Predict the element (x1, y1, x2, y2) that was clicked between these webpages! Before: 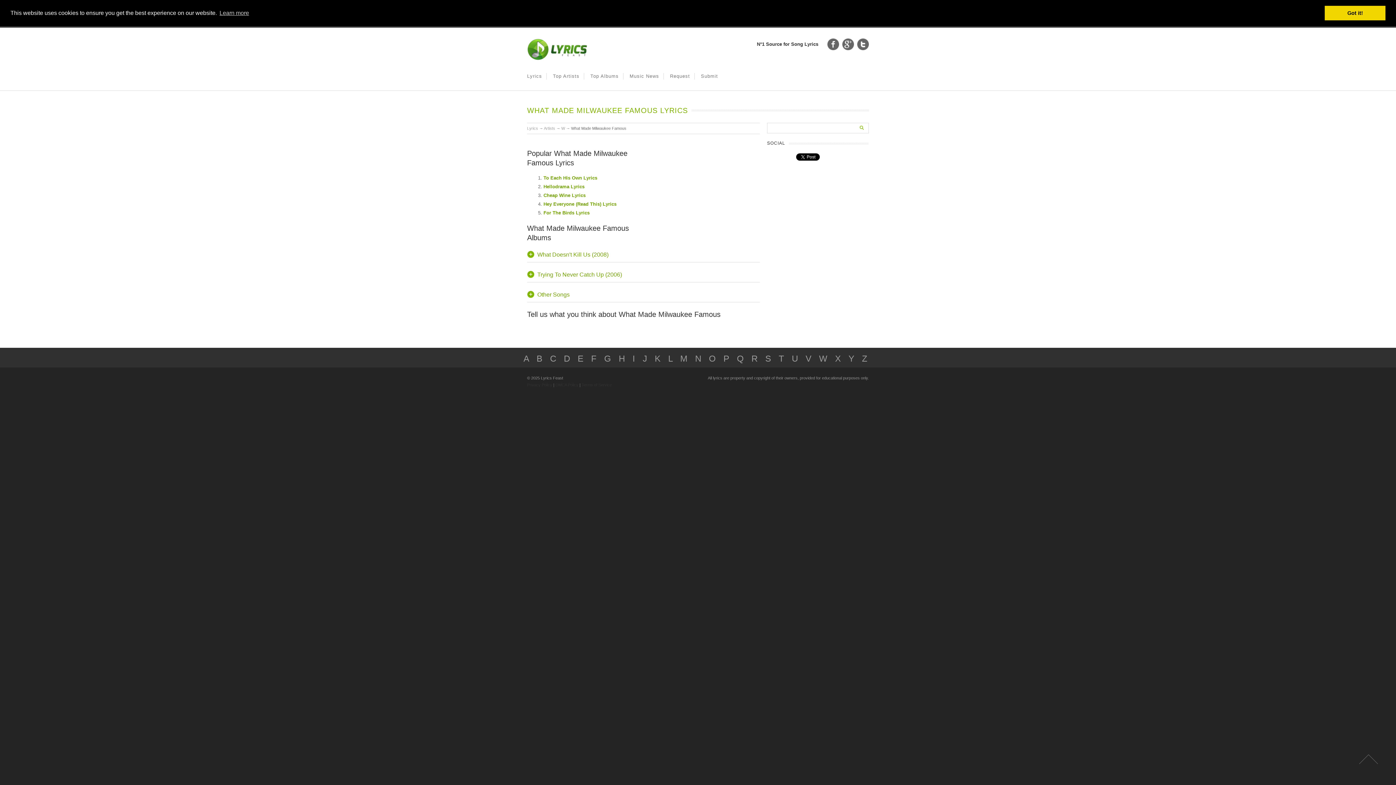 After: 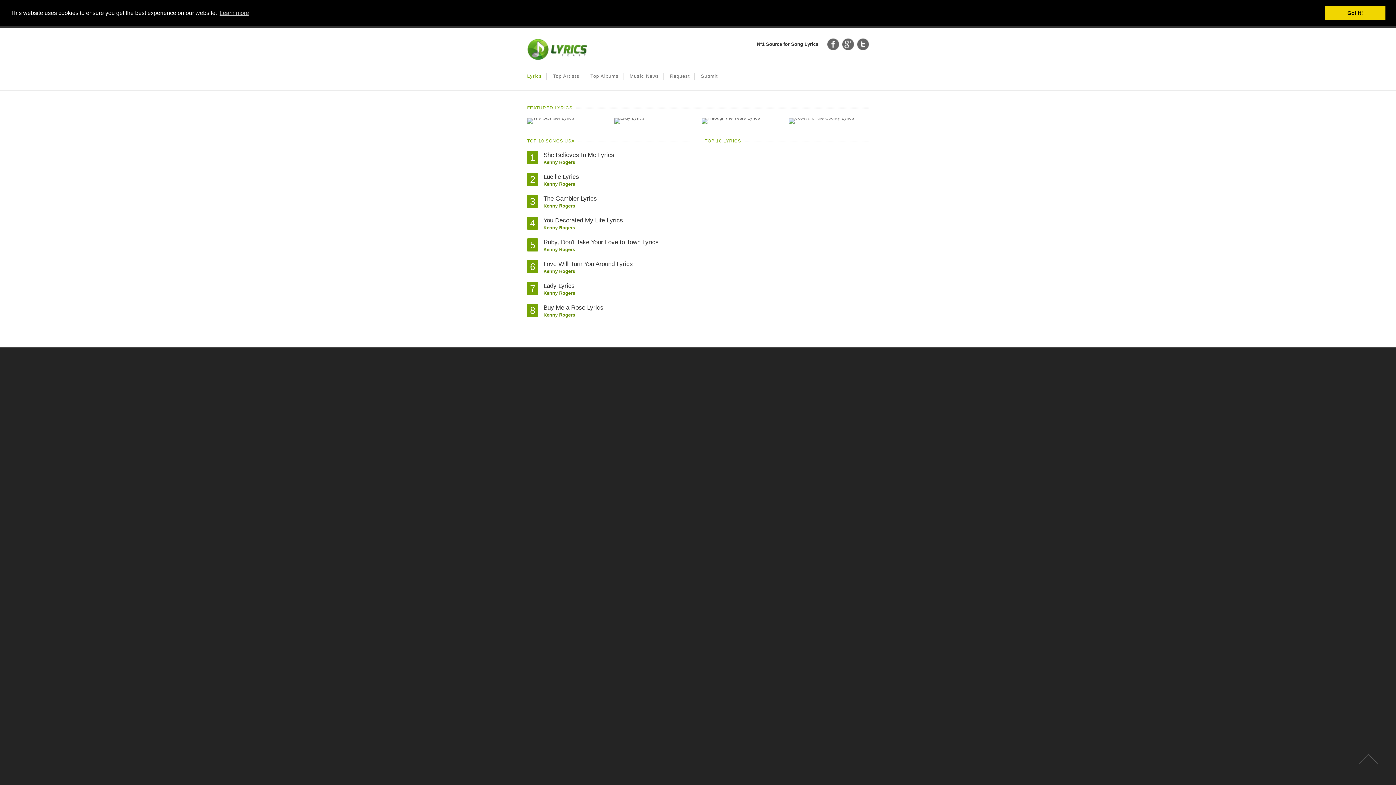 Action: bbox: (527, 55, 587, 61)